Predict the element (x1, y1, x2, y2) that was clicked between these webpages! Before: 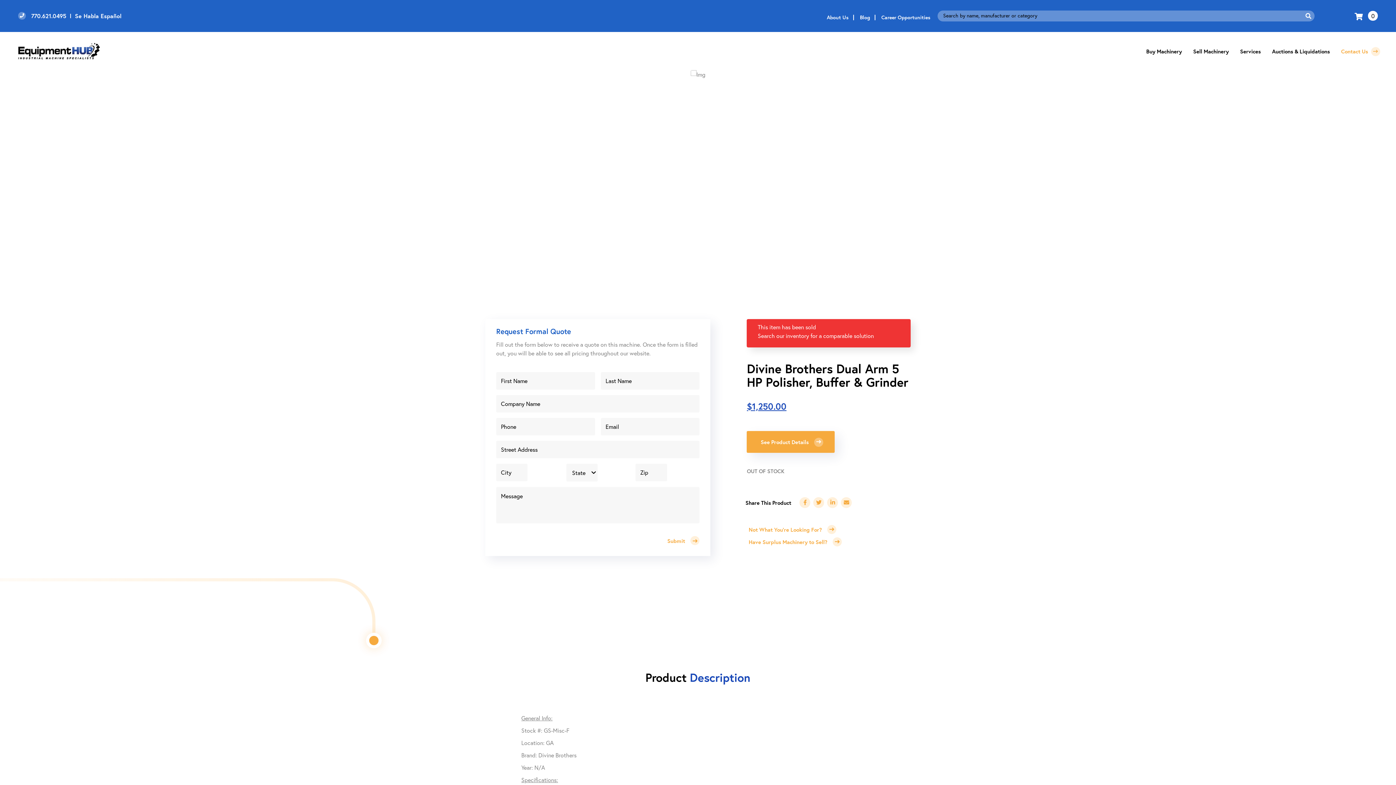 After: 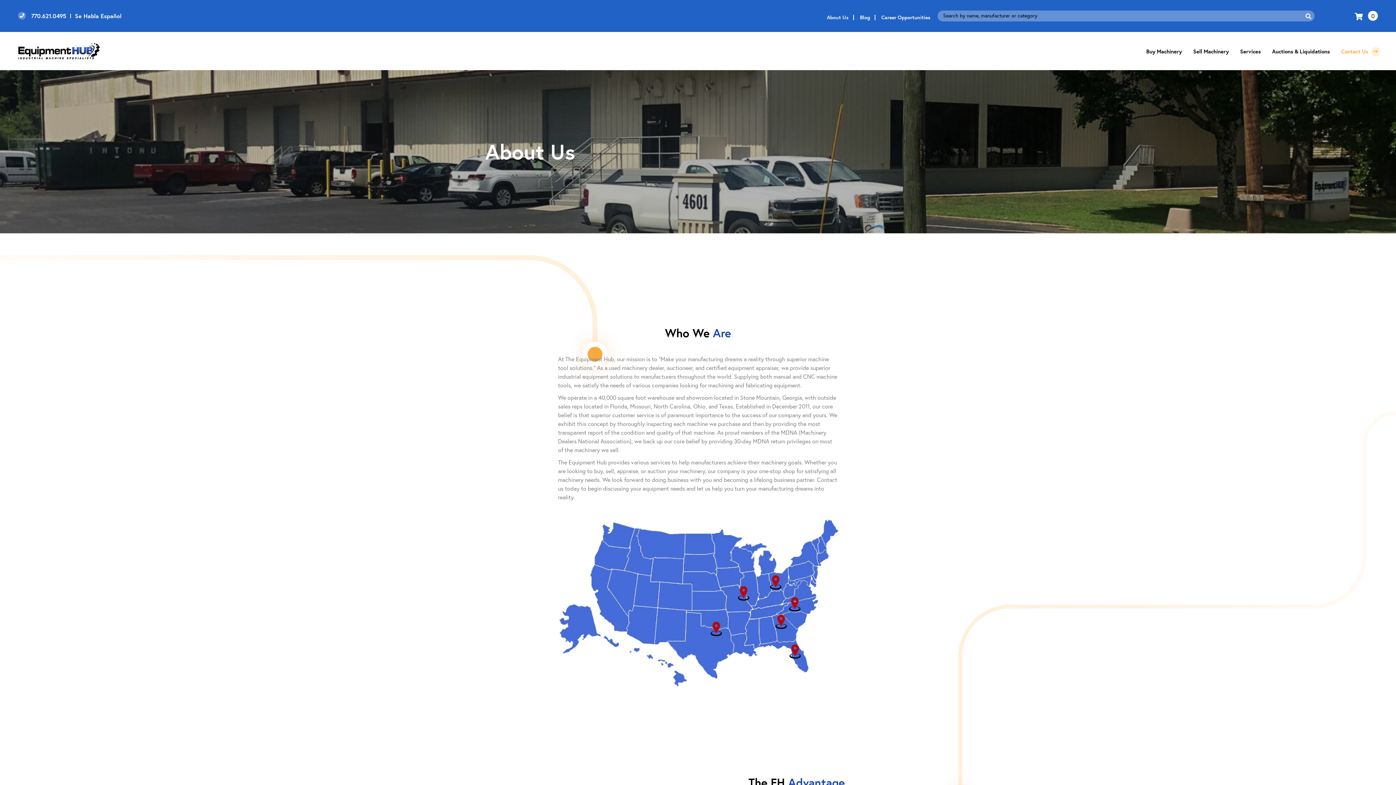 Action: bbox: (821, 13, 854, 21) label: About Us